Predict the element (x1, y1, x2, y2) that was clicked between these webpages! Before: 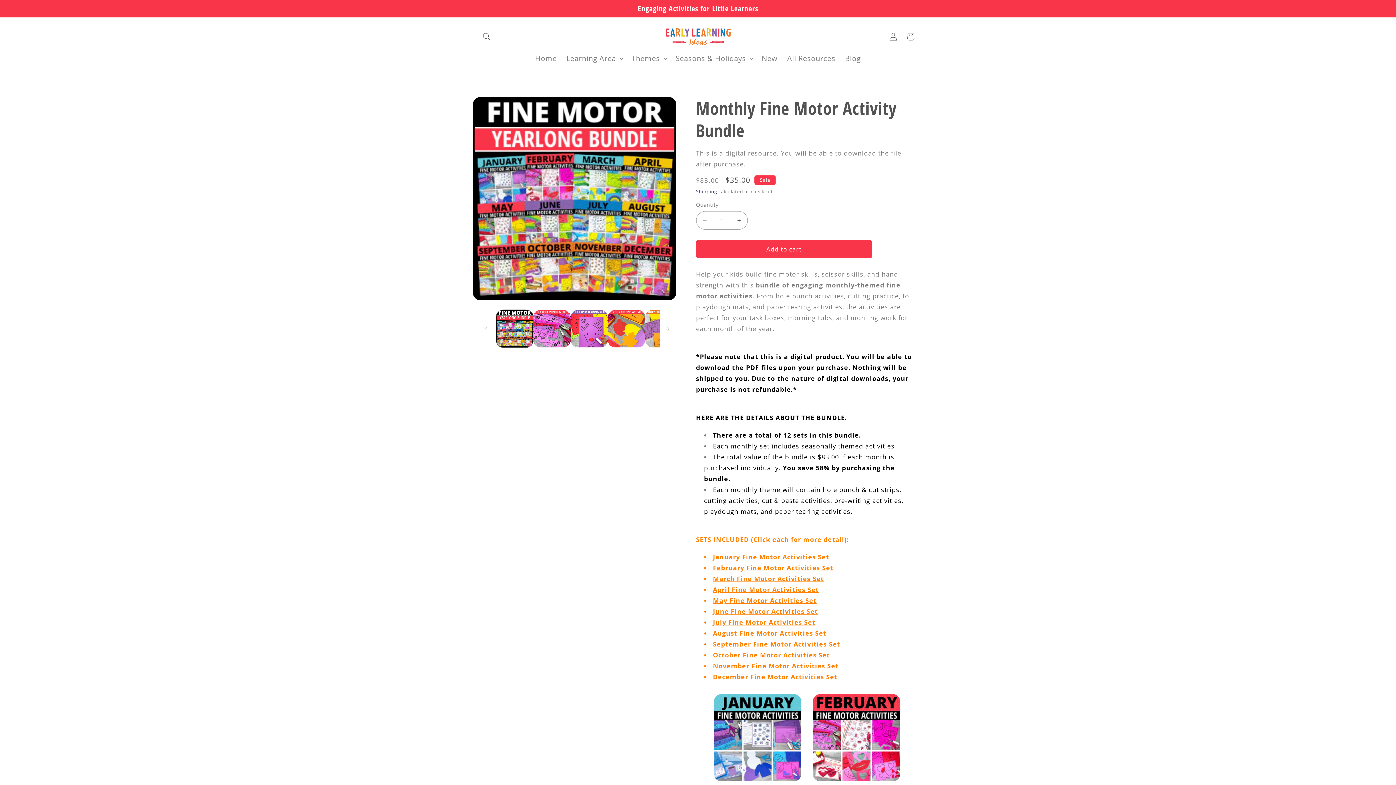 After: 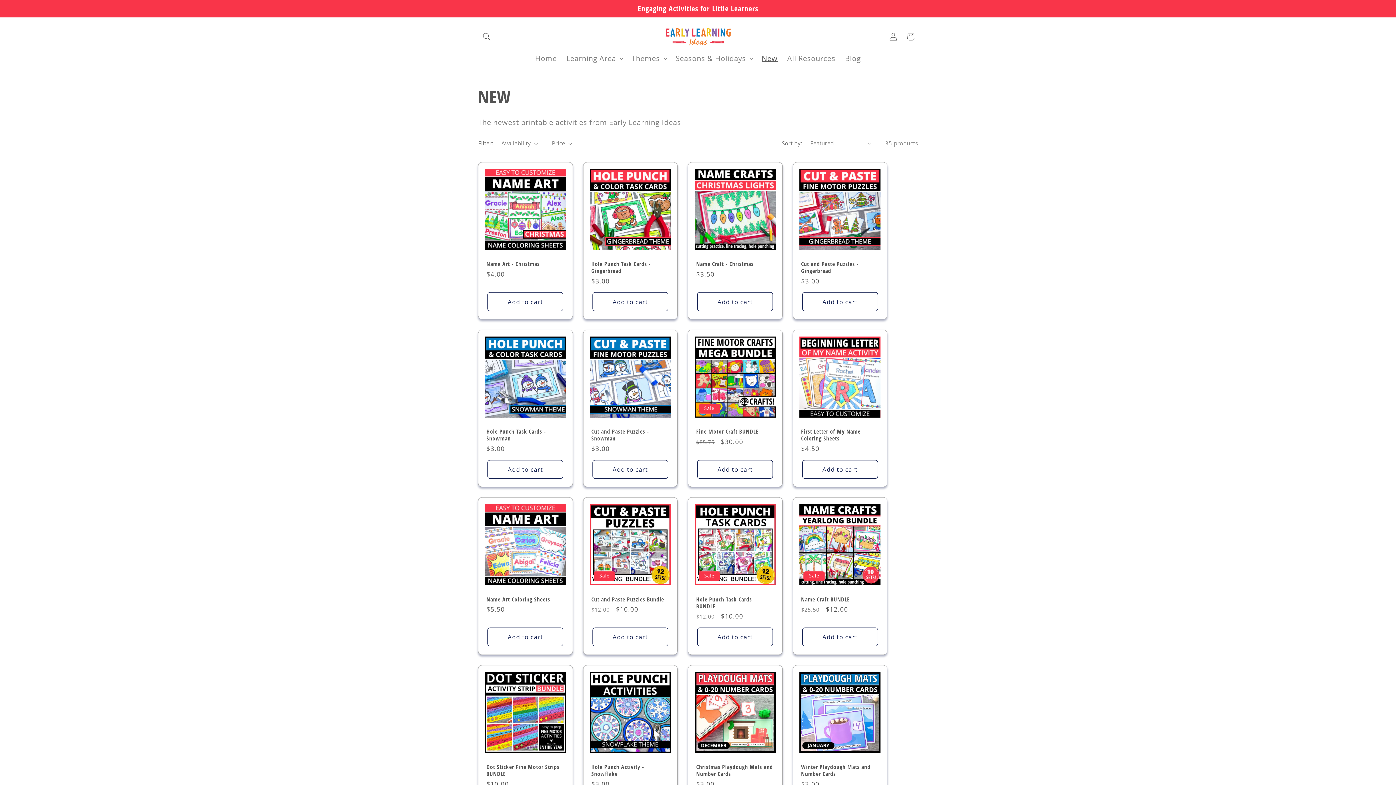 Action: label: New bbox: (757, 48, 782, 67)